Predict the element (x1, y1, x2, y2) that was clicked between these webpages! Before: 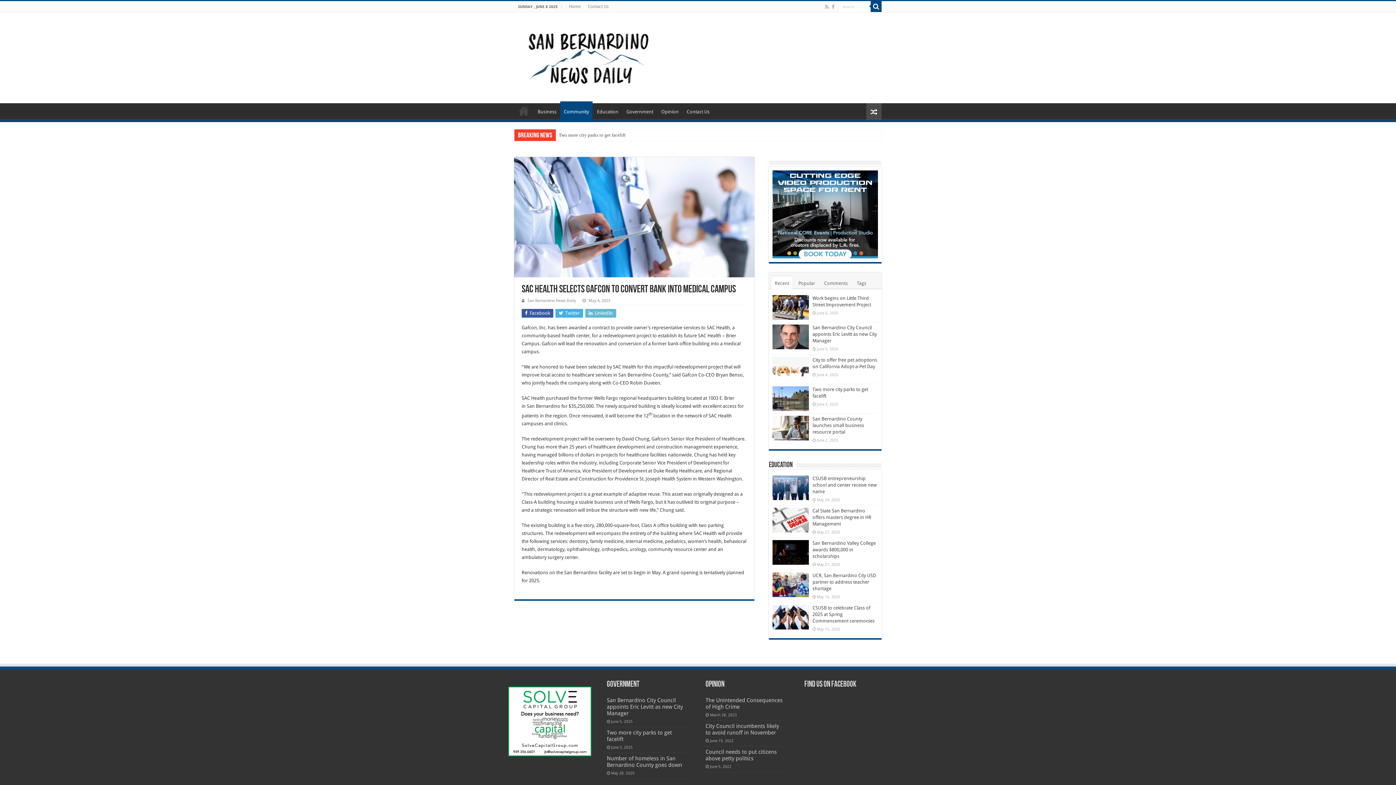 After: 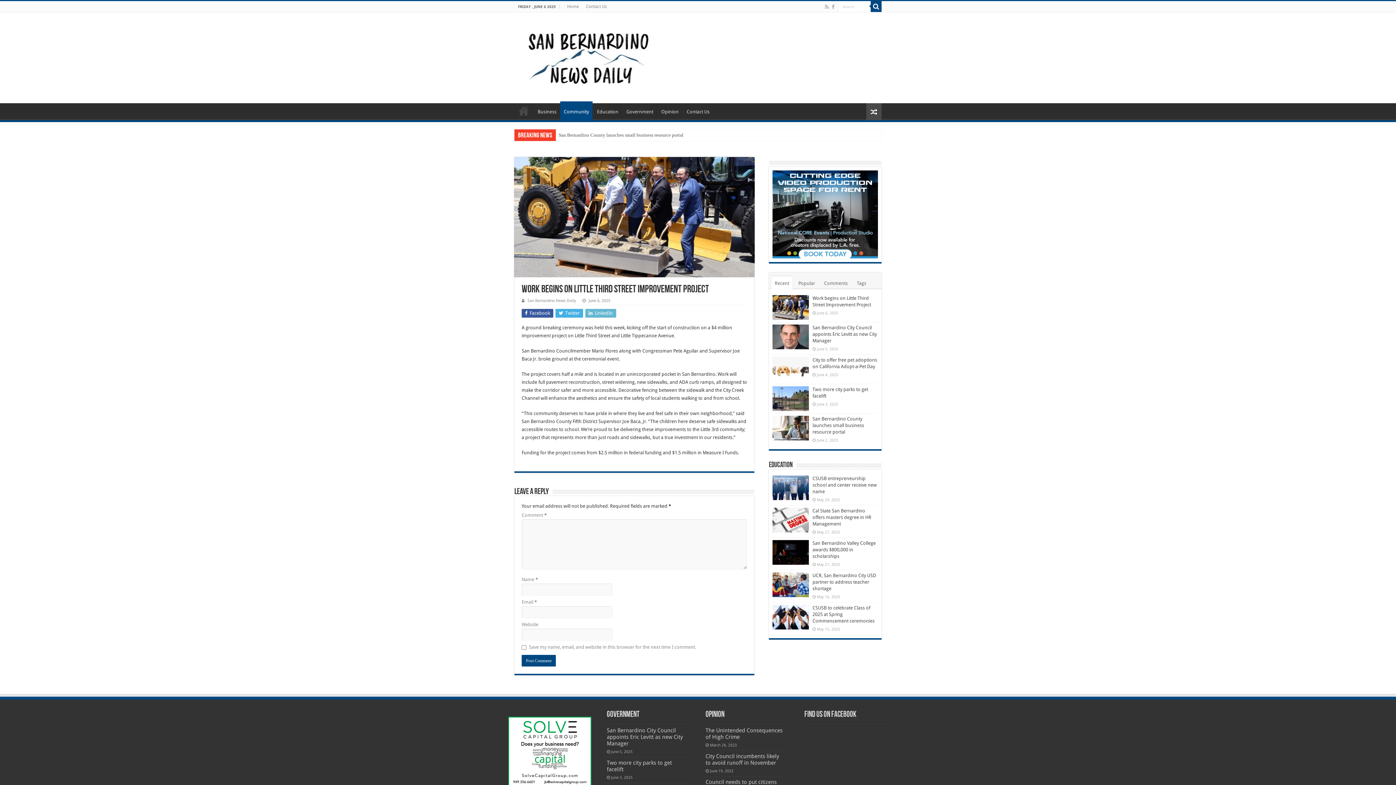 Action: bbox: (772, 295, 809, 319)